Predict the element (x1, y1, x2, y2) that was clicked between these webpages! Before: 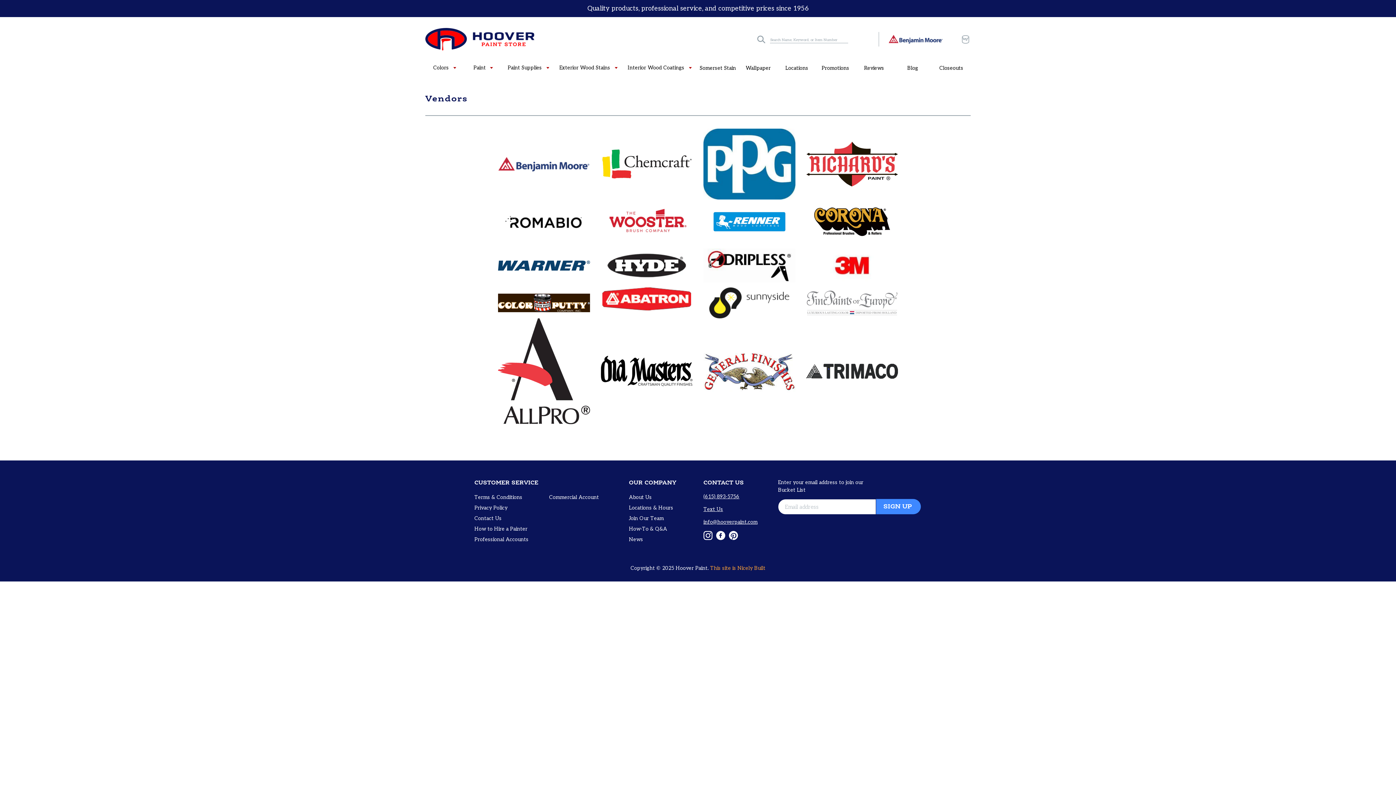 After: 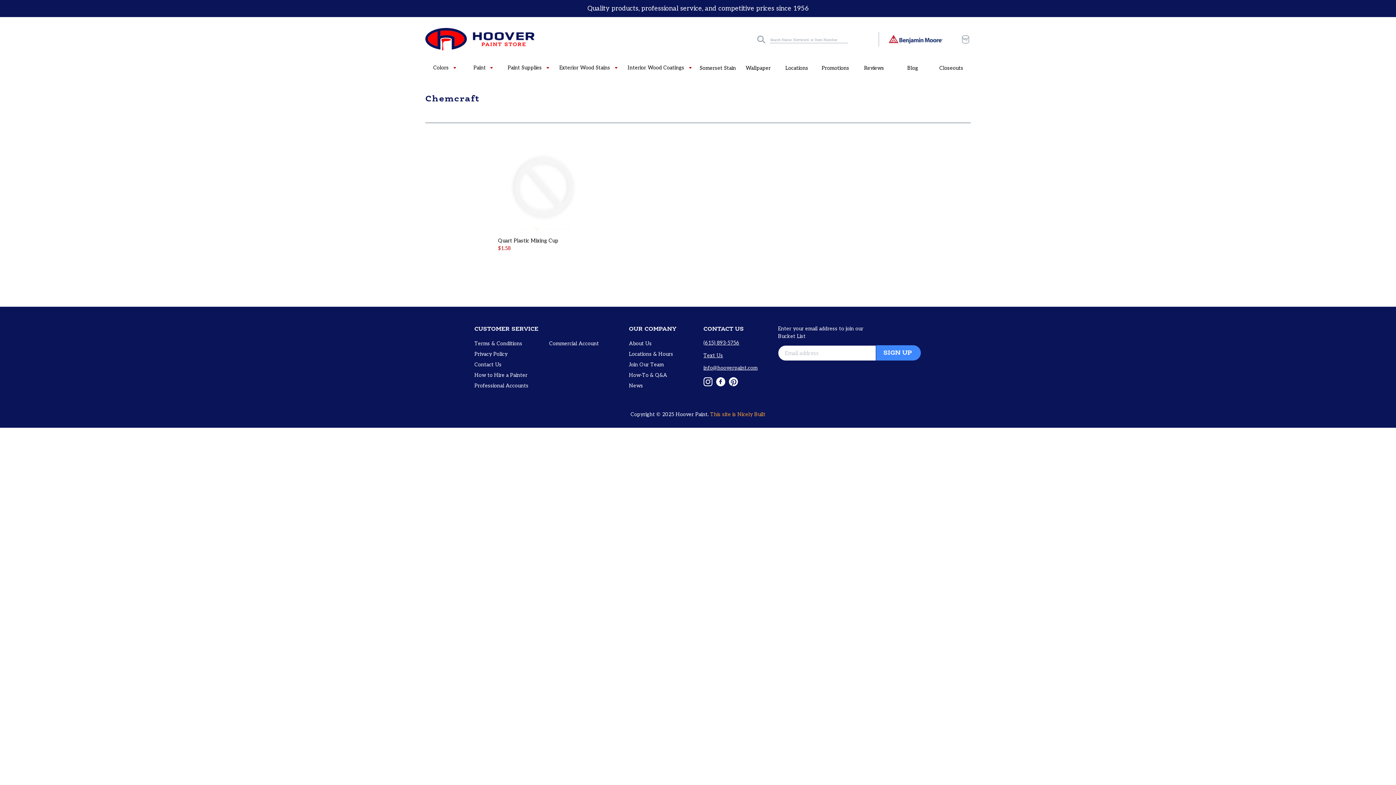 Action: bbox: (600, 146, 692, 182)